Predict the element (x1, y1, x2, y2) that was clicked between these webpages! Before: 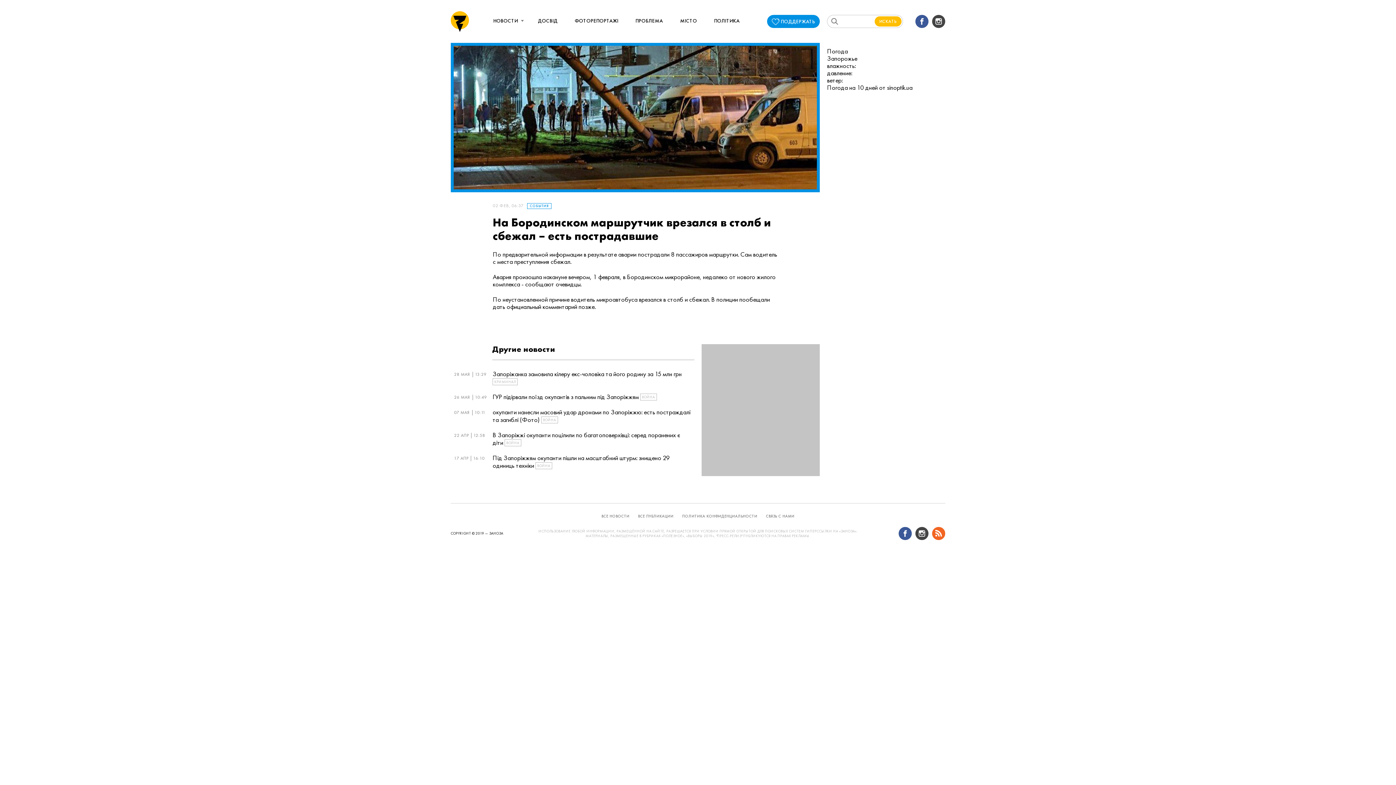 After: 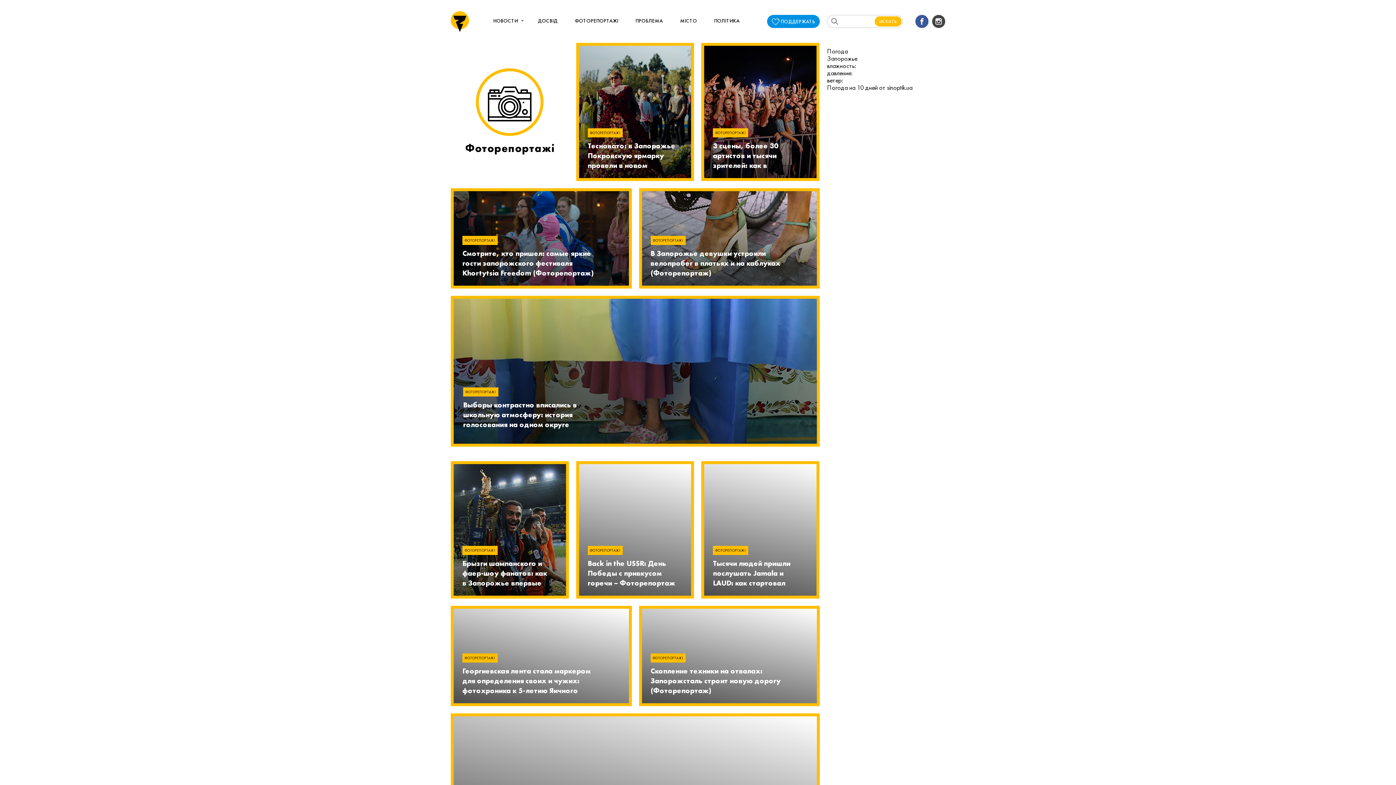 Action: label: ФОТОРЕПОРТАЖІ bbox: (574, 15, 618, 26)